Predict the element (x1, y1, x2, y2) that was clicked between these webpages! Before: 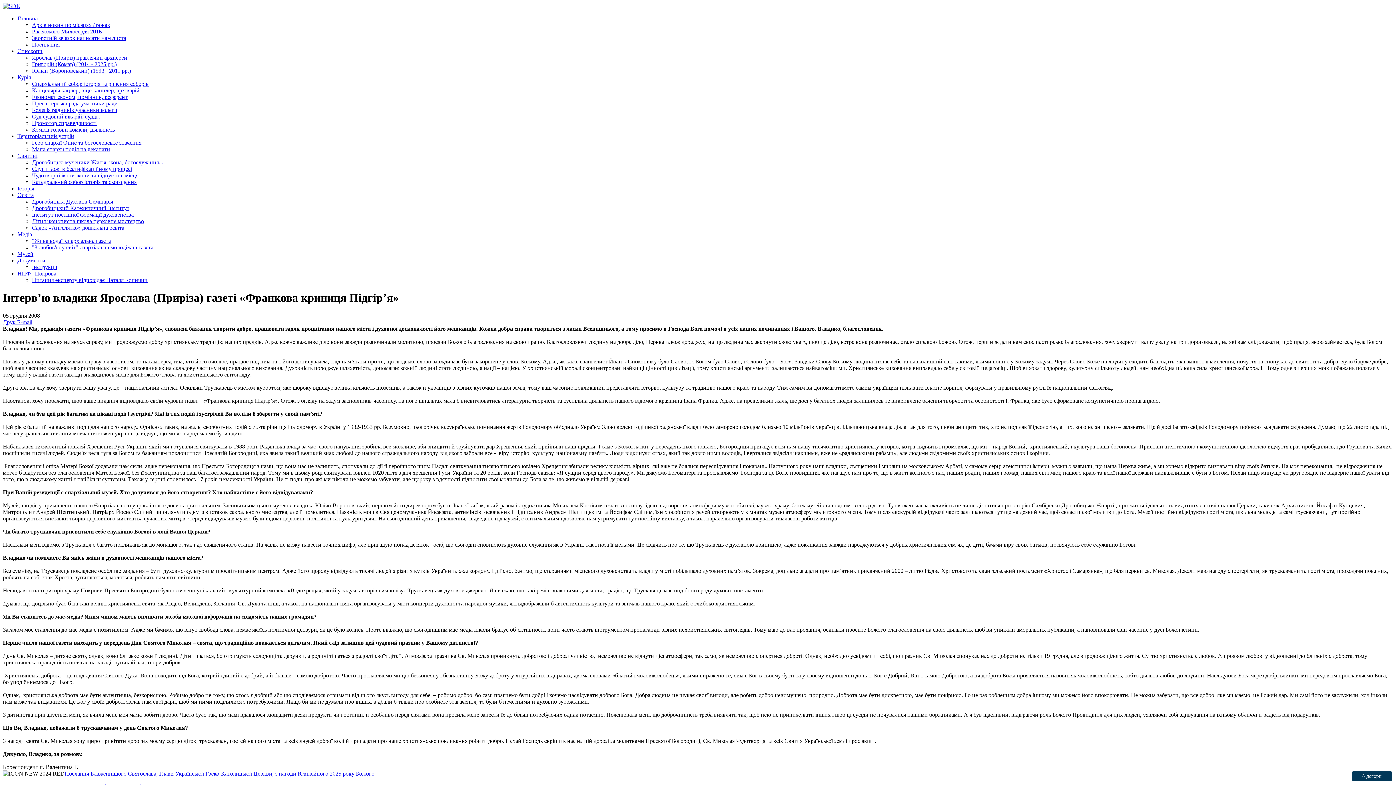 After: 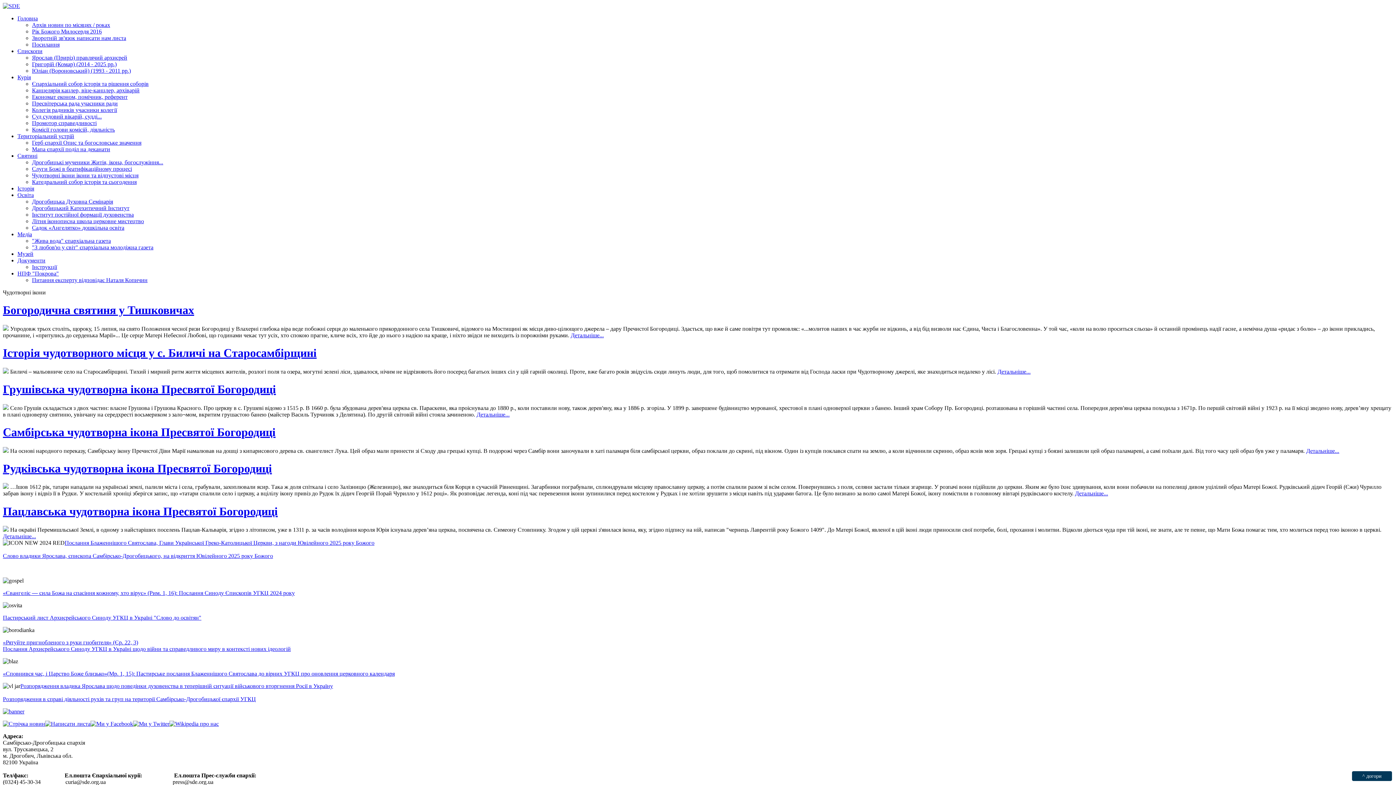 Action: label: Чудотворні ікони ікони та відпустові місця bbox: (32, 172, 138, 178)